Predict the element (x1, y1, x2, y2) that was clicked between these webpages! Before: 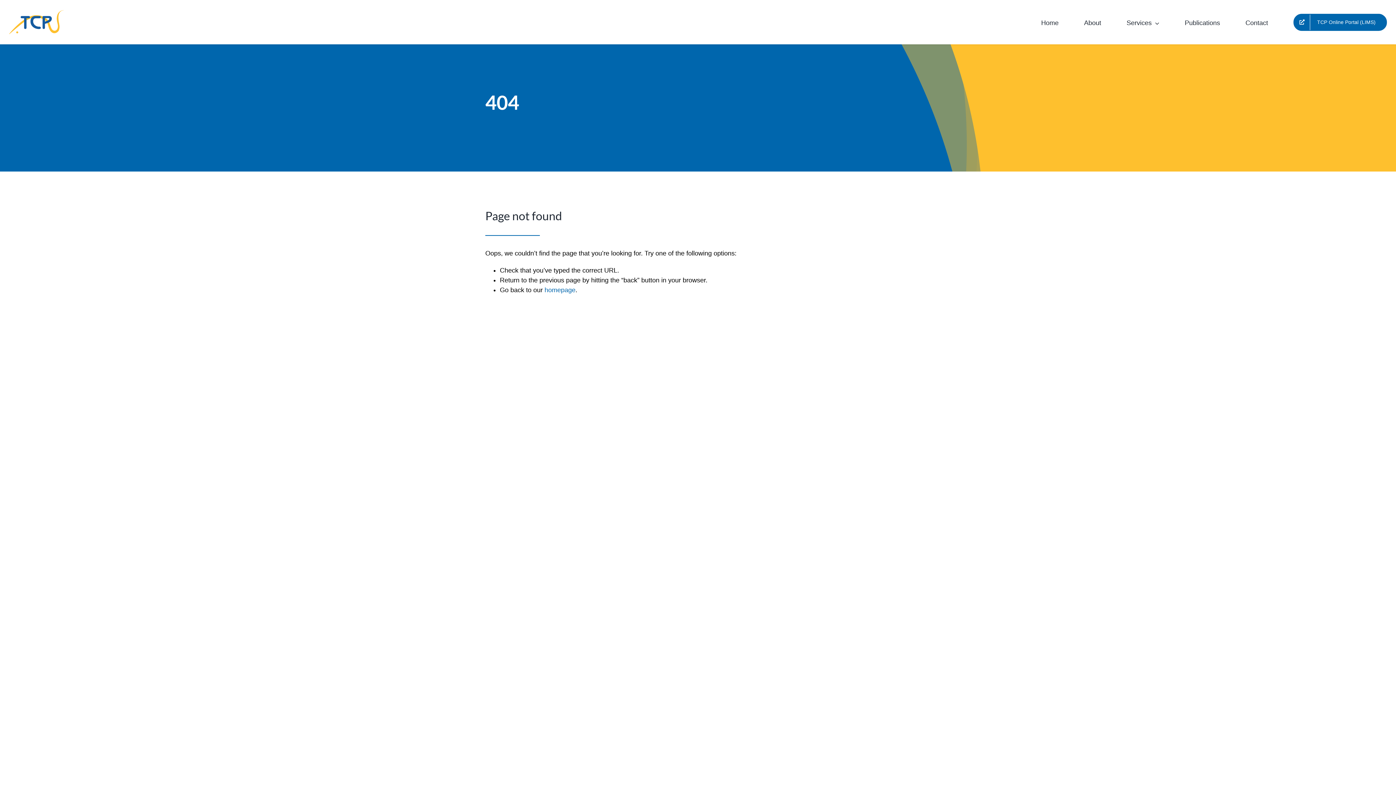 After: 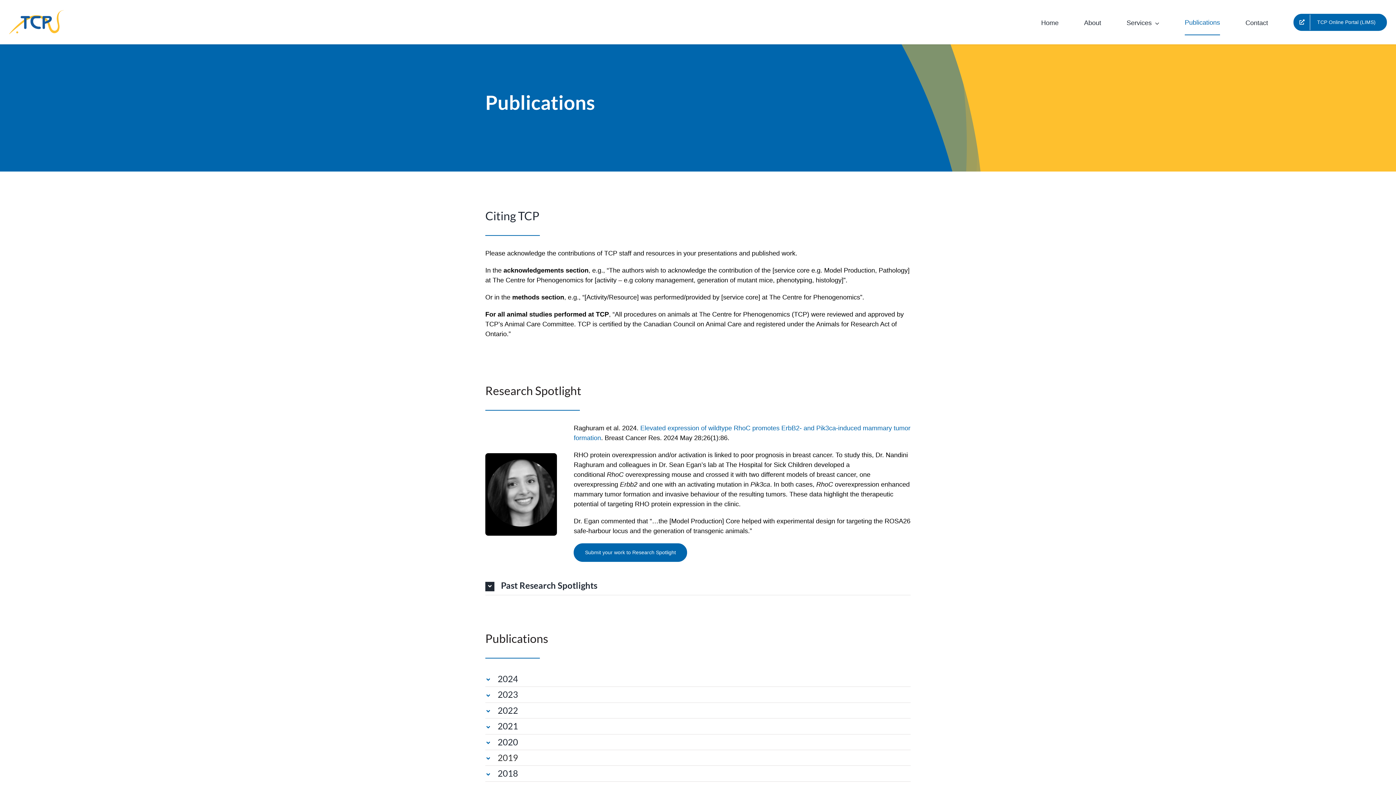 Action: label: Publications bbox: (1185, 9, 1220, 35)